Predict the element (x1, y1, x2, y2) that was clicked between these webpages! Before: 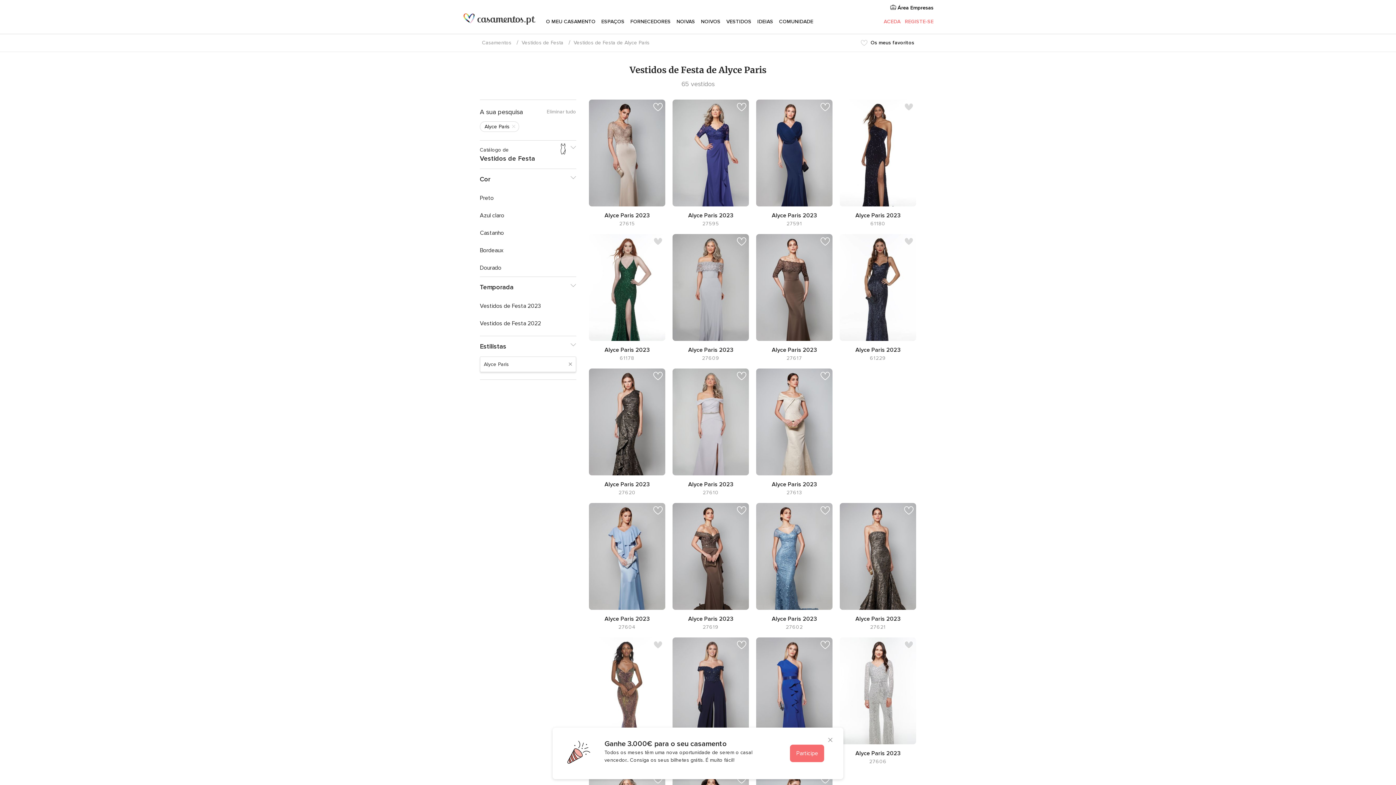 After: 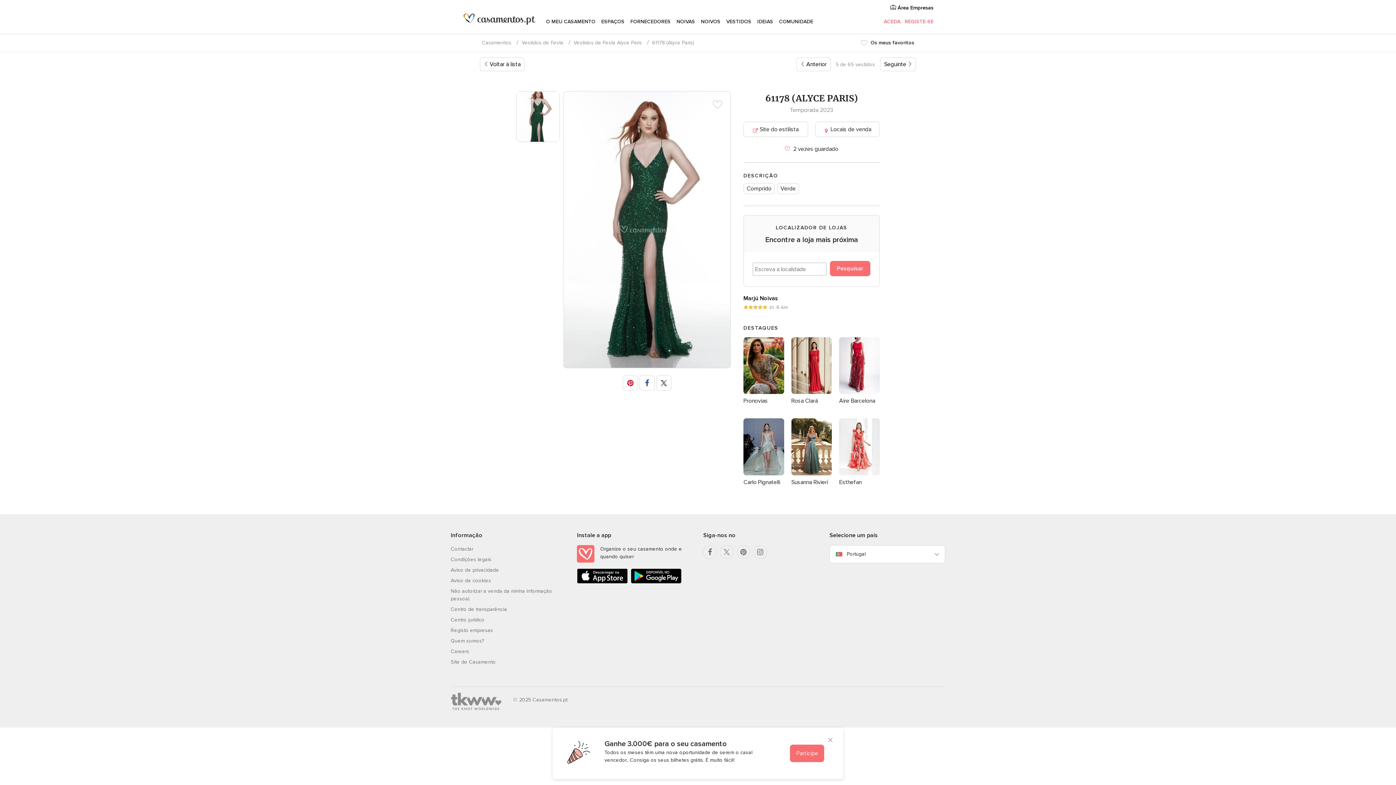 Action: bbox: (589, 234, 665, 341)